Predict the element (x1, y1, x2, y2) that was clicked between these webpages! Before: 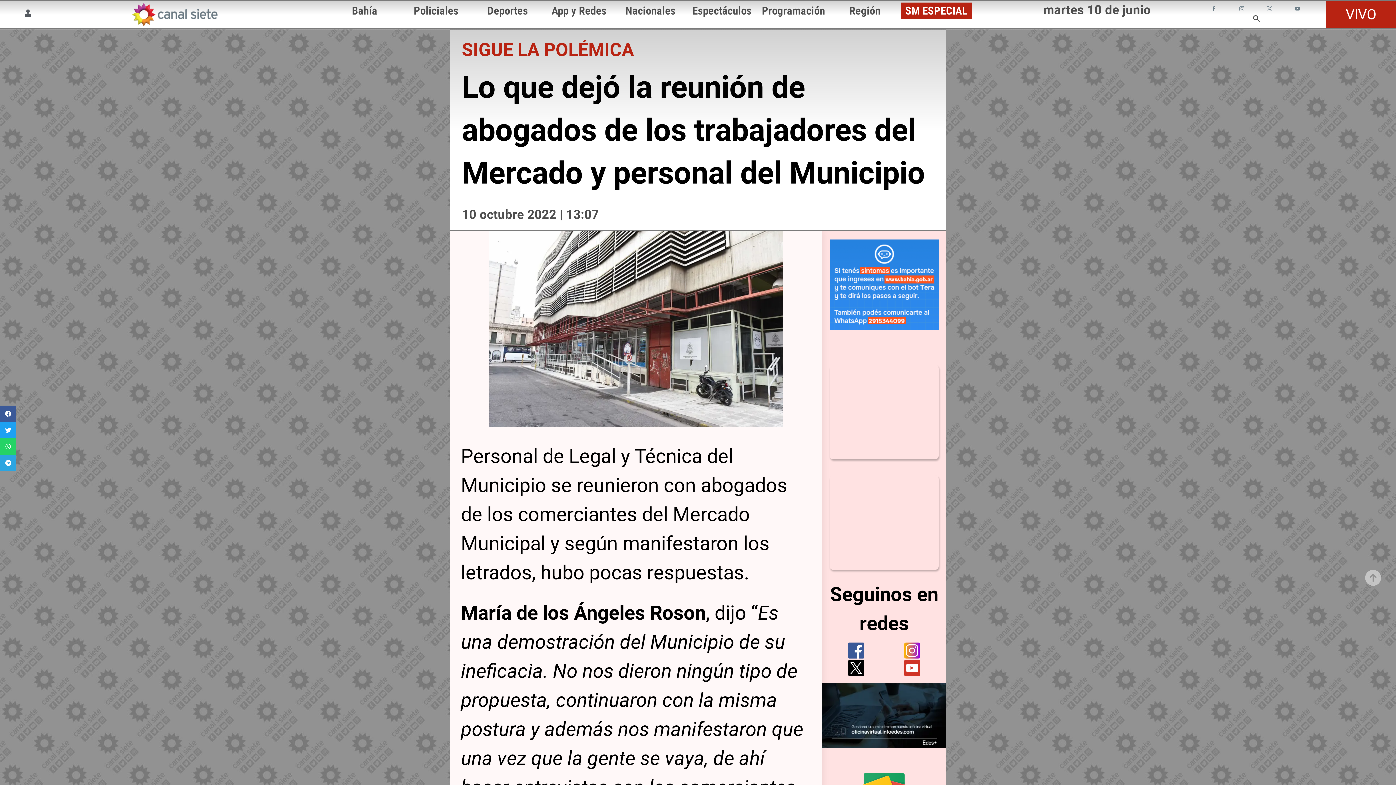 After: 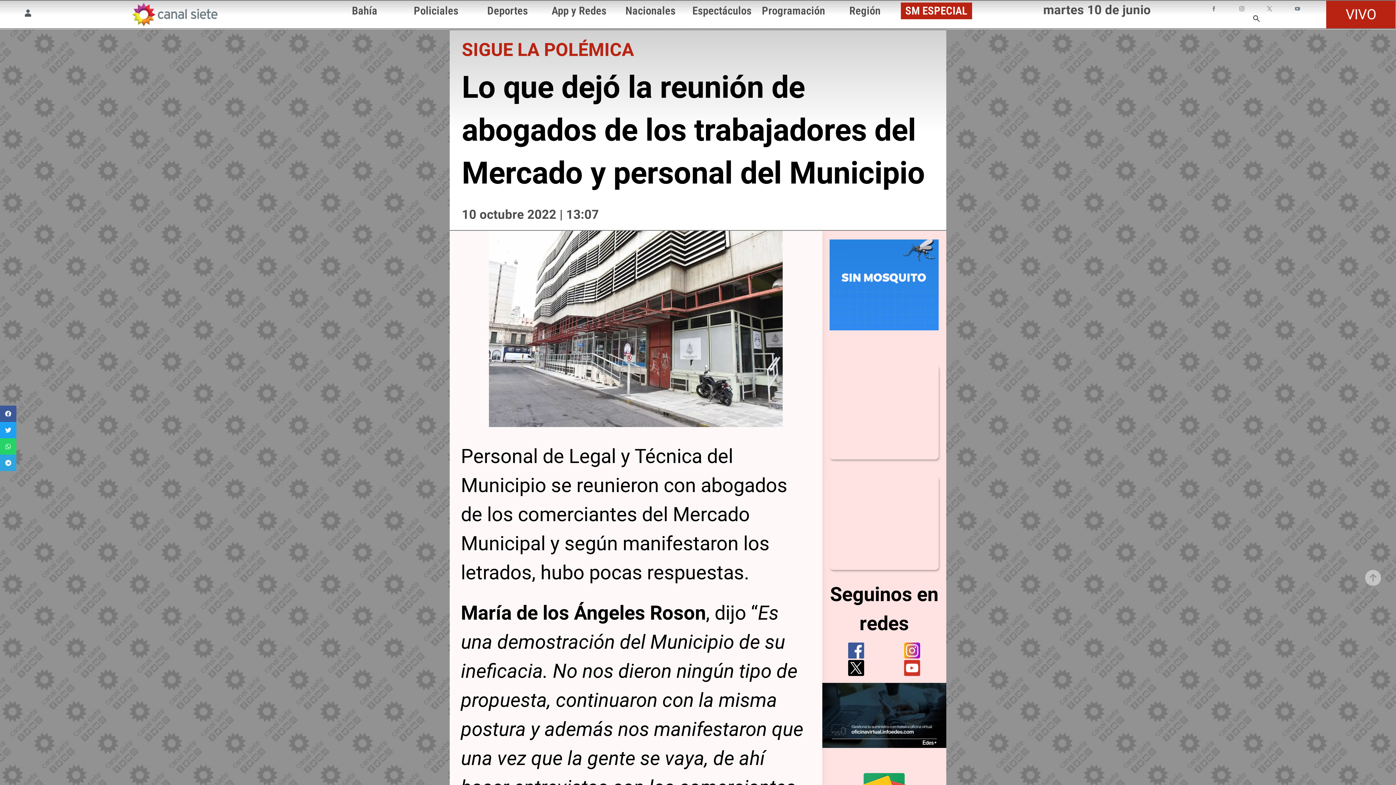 Action: bbox: (1211, 5, 1218, 14) label: facebook SVG link